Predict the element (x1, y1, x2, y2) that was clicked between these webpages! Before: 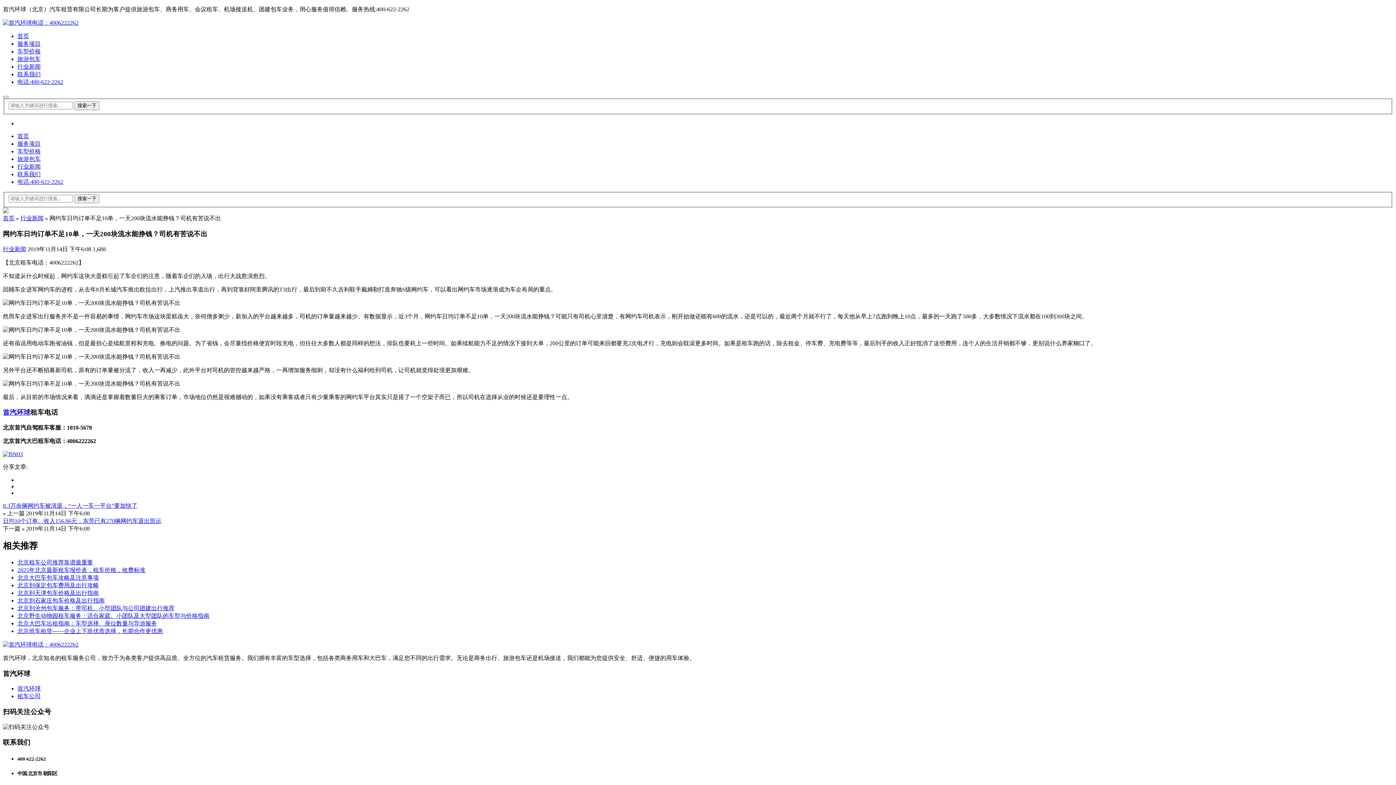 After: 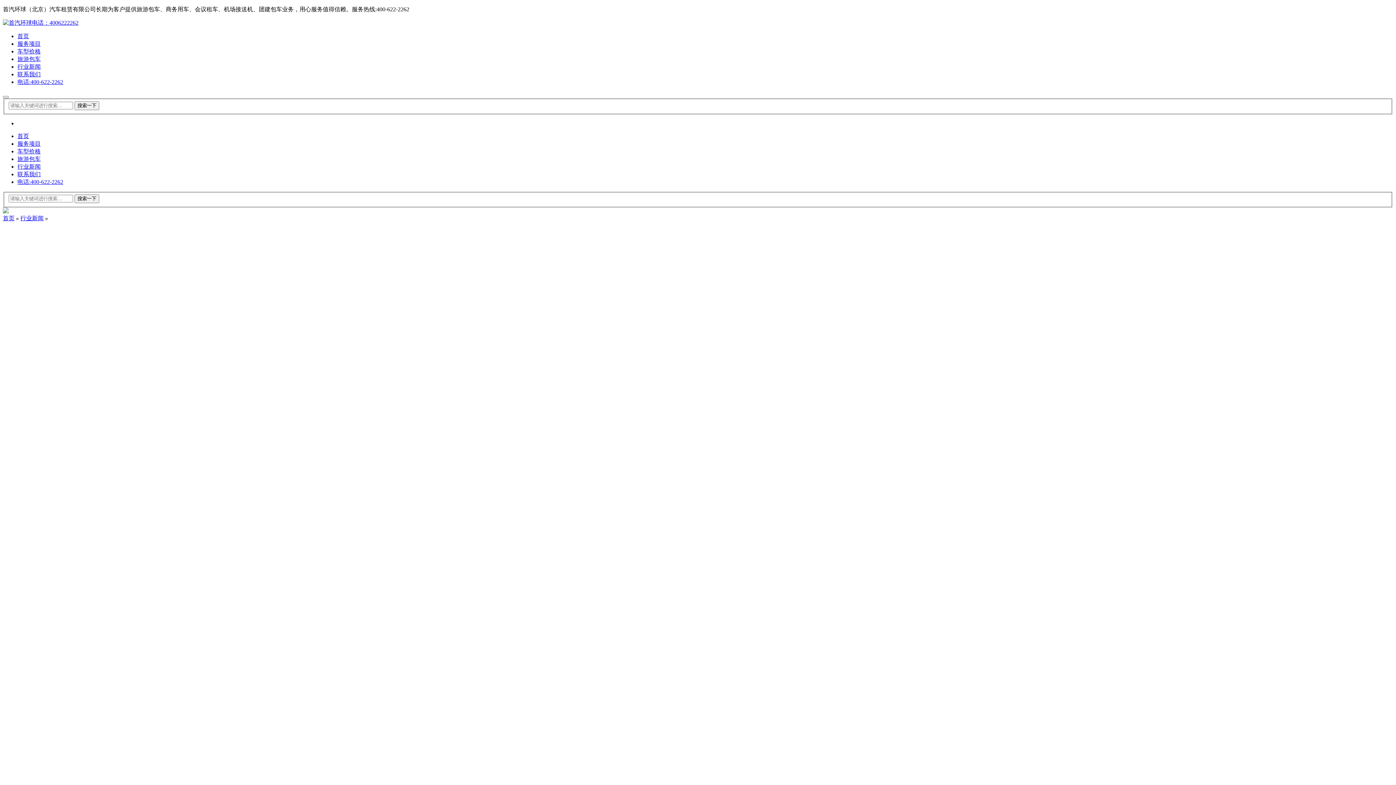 Action: label: 行业新闻 bbox: (20, 215, 43, 221)